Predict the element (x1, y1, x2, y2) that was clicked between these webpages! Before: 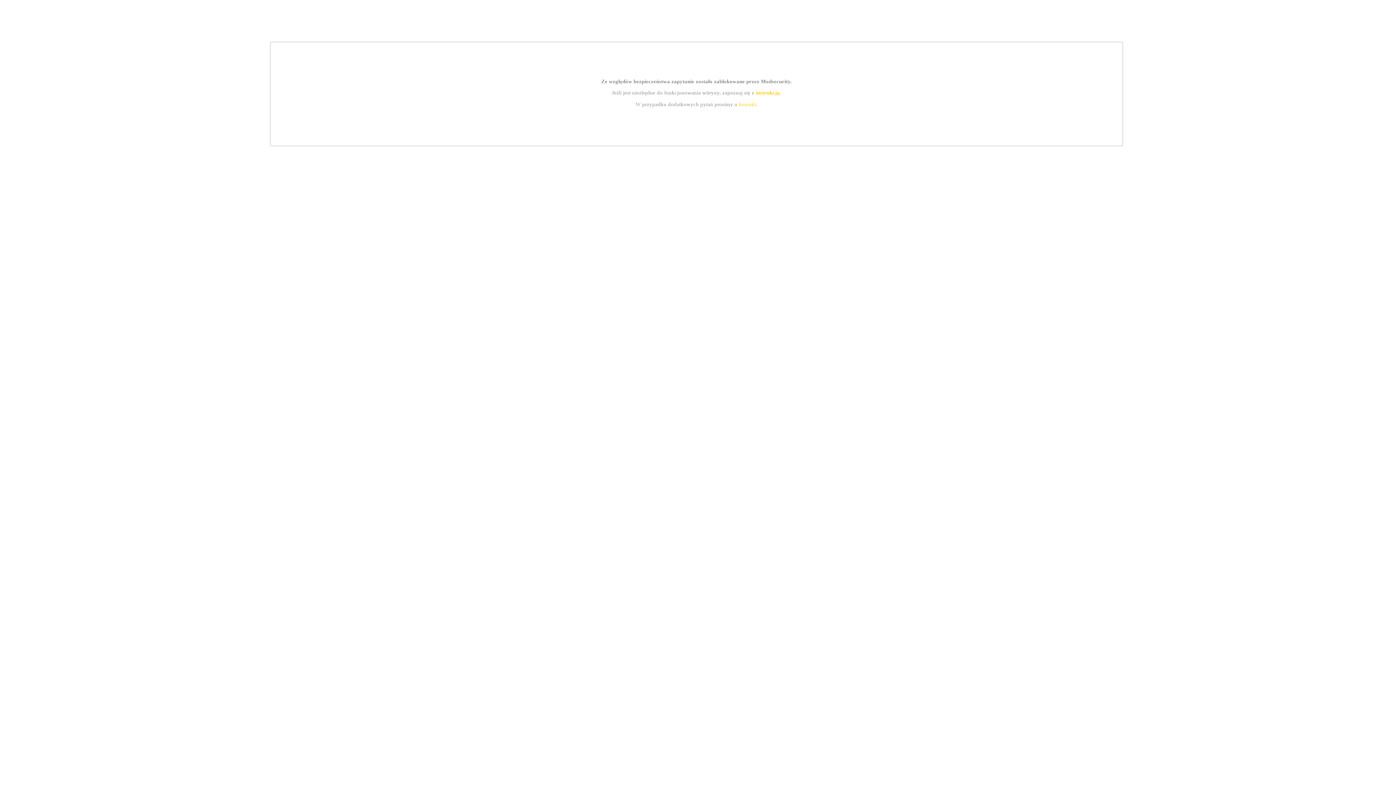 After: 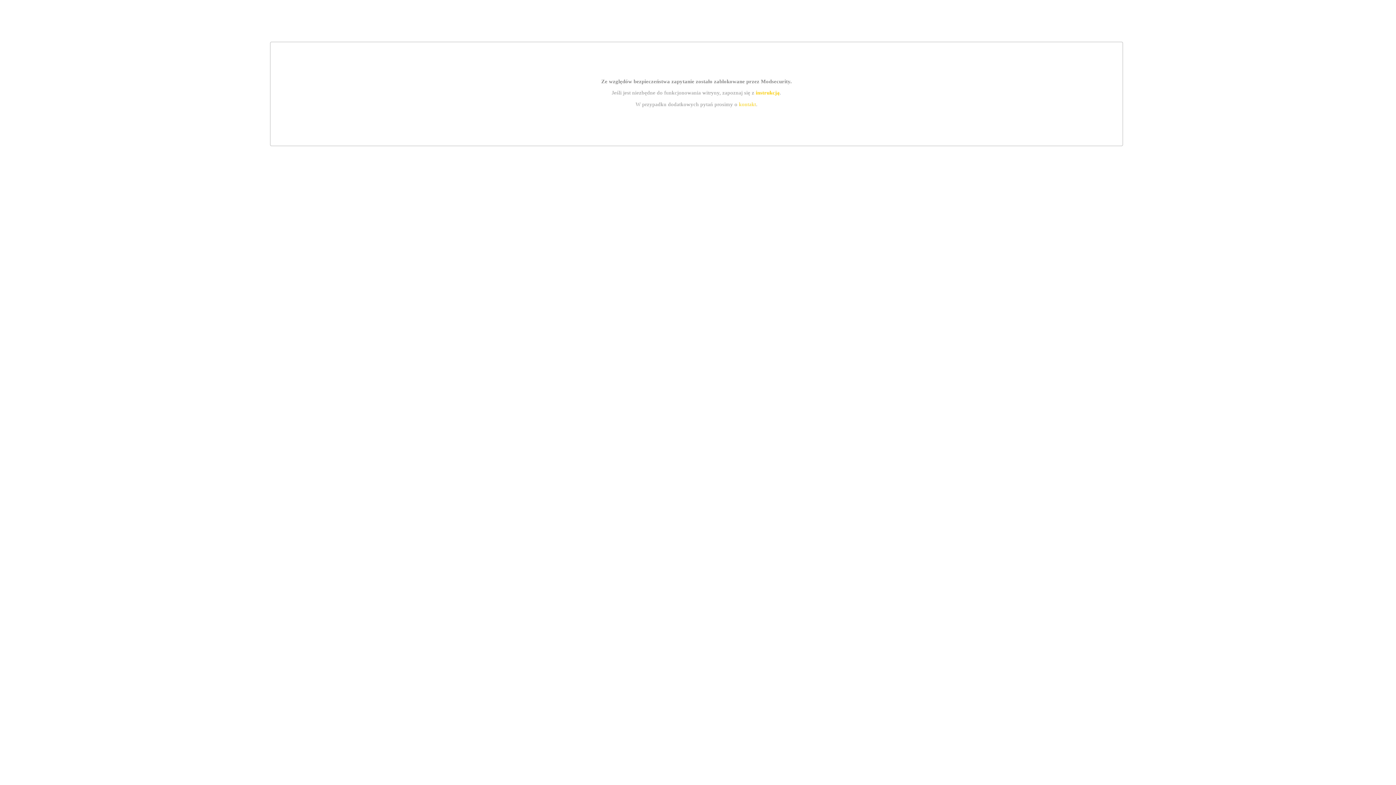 Action: label: instrukcją bbox: (755, 89, 779, 95)